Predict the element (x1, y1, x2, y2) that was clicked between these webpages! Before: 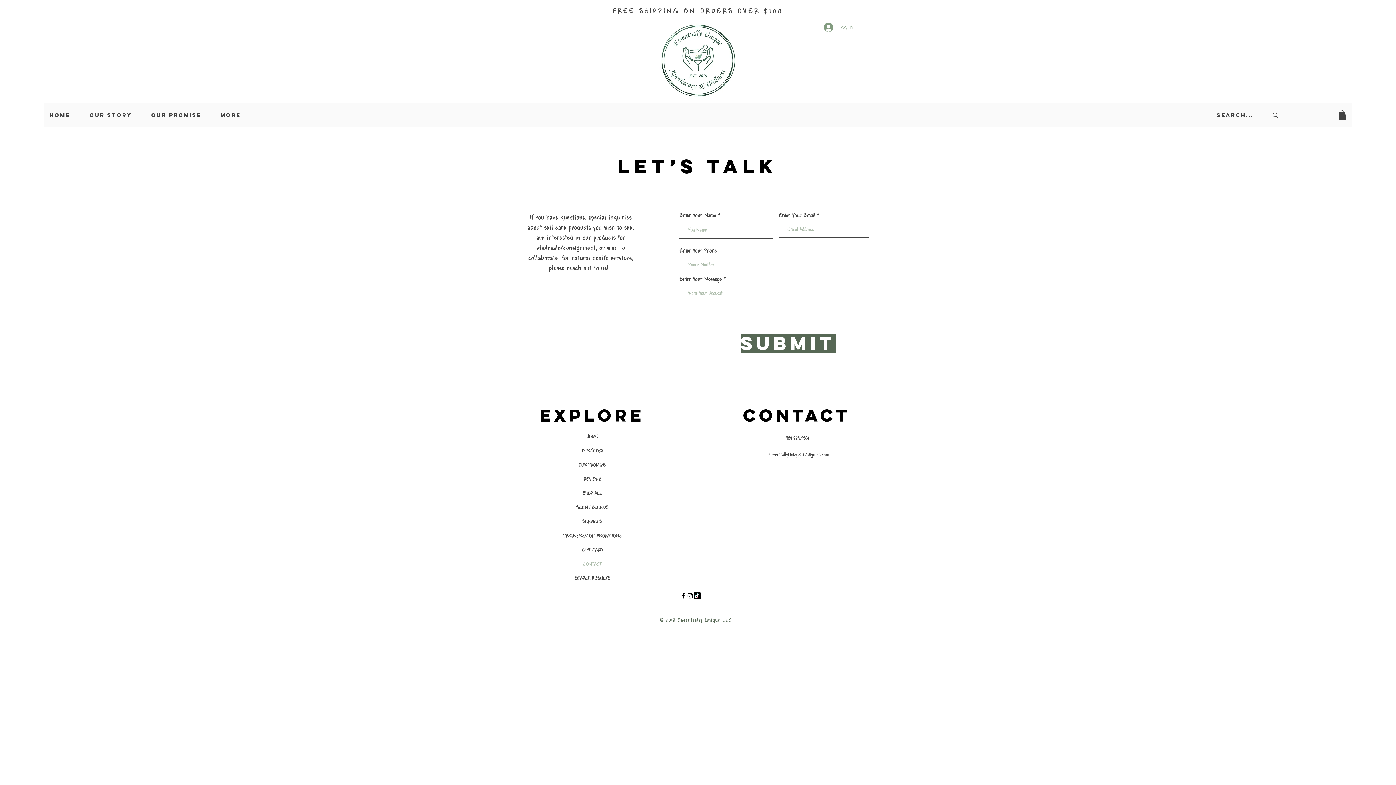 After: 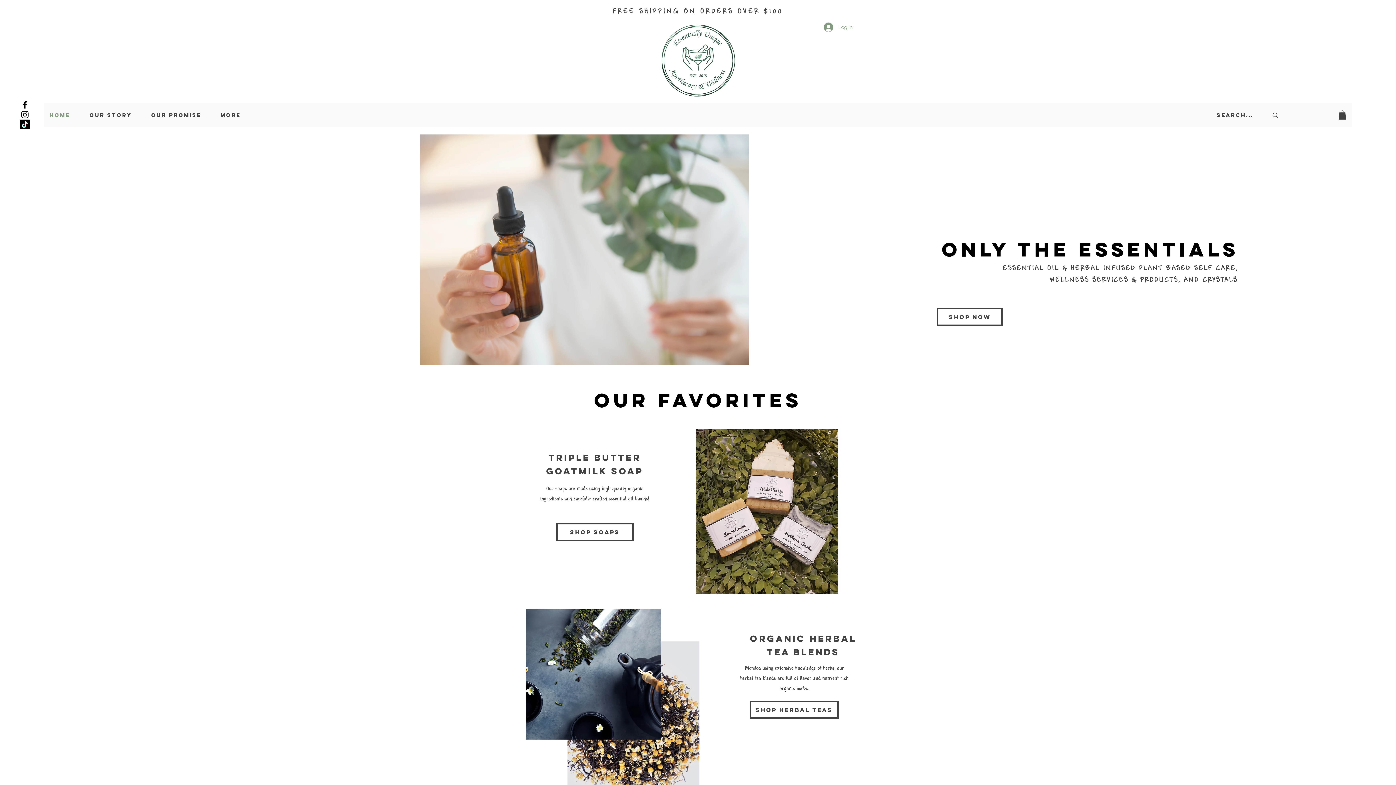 Action: bbox: (44, 106, 84, 124) label: HOME